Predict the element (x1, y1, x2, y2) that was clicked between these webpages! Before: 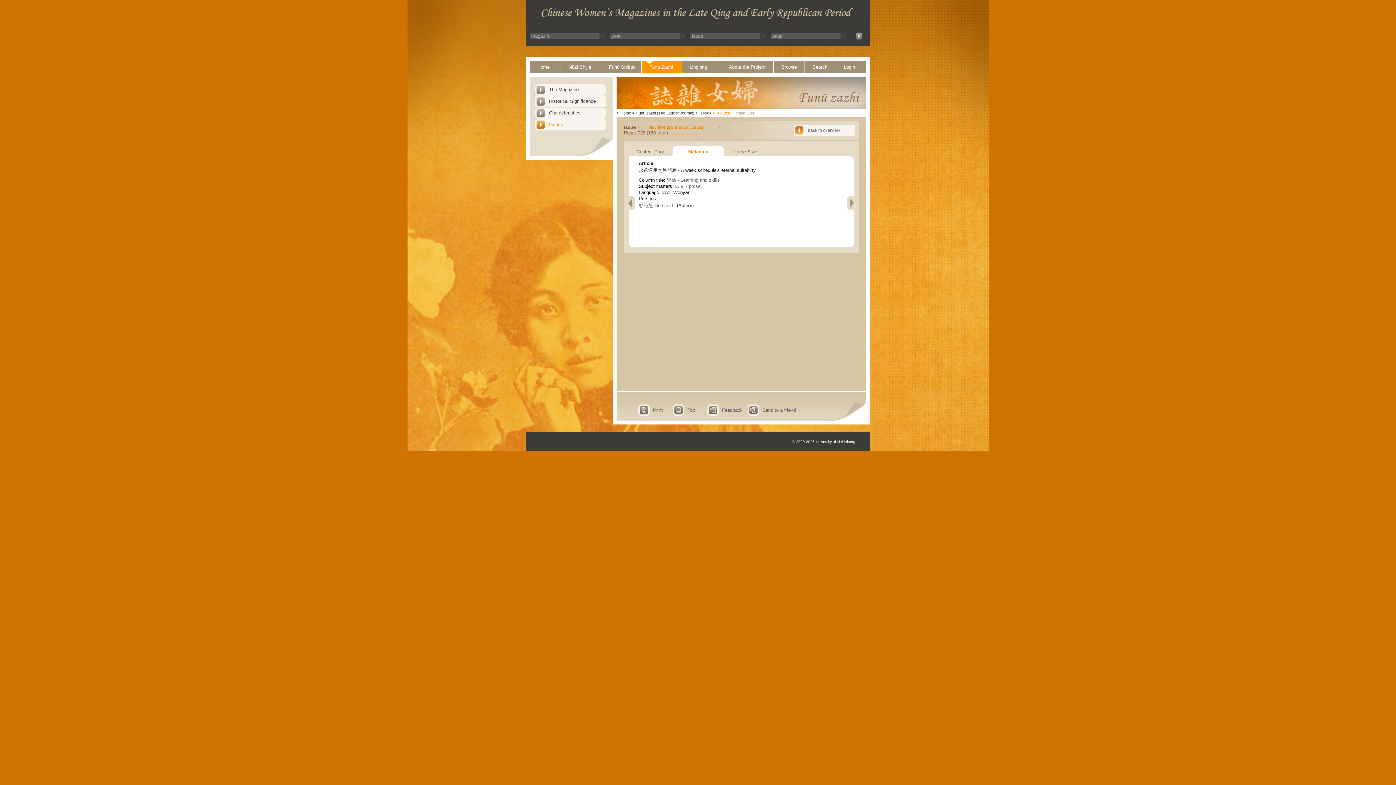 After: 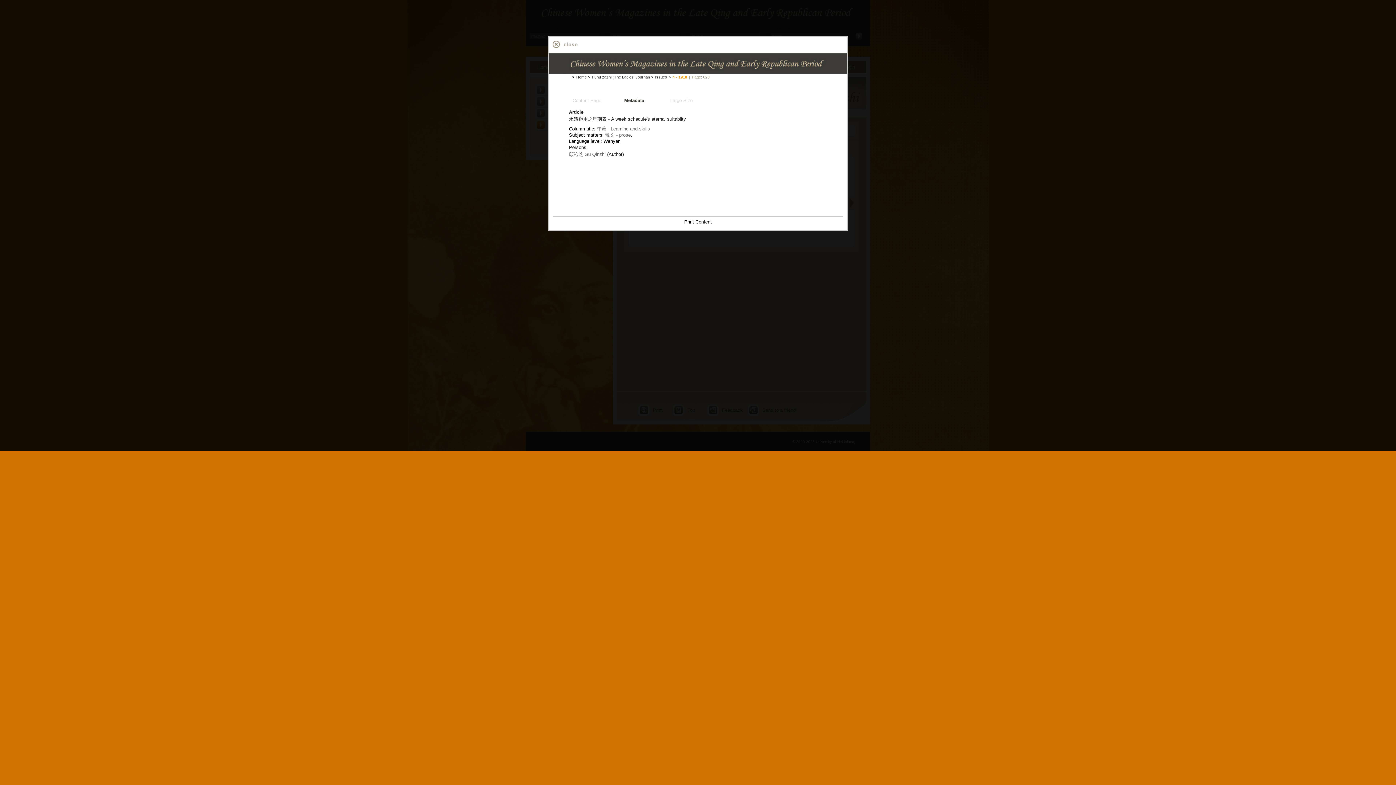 Action: label: Print bbox: (638, 404, 653, 416)